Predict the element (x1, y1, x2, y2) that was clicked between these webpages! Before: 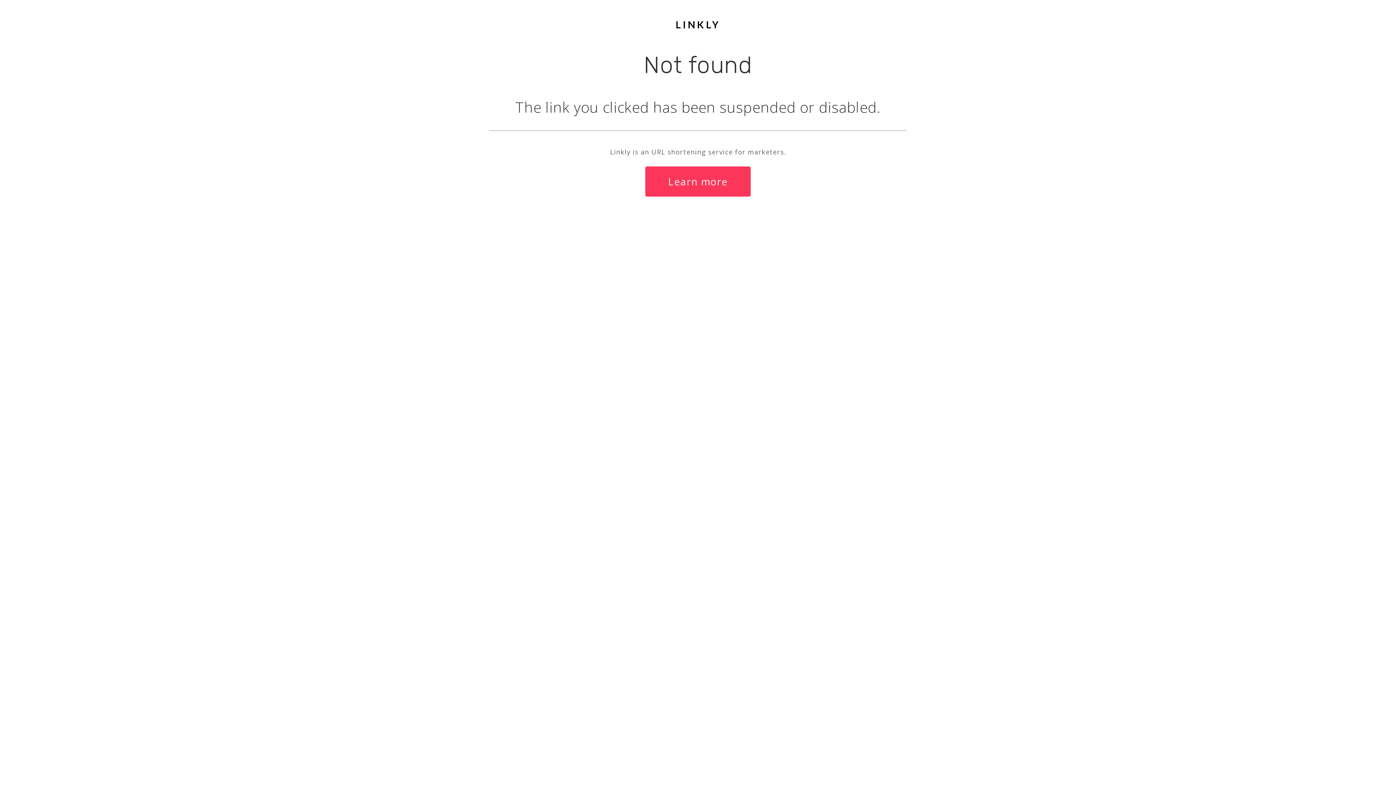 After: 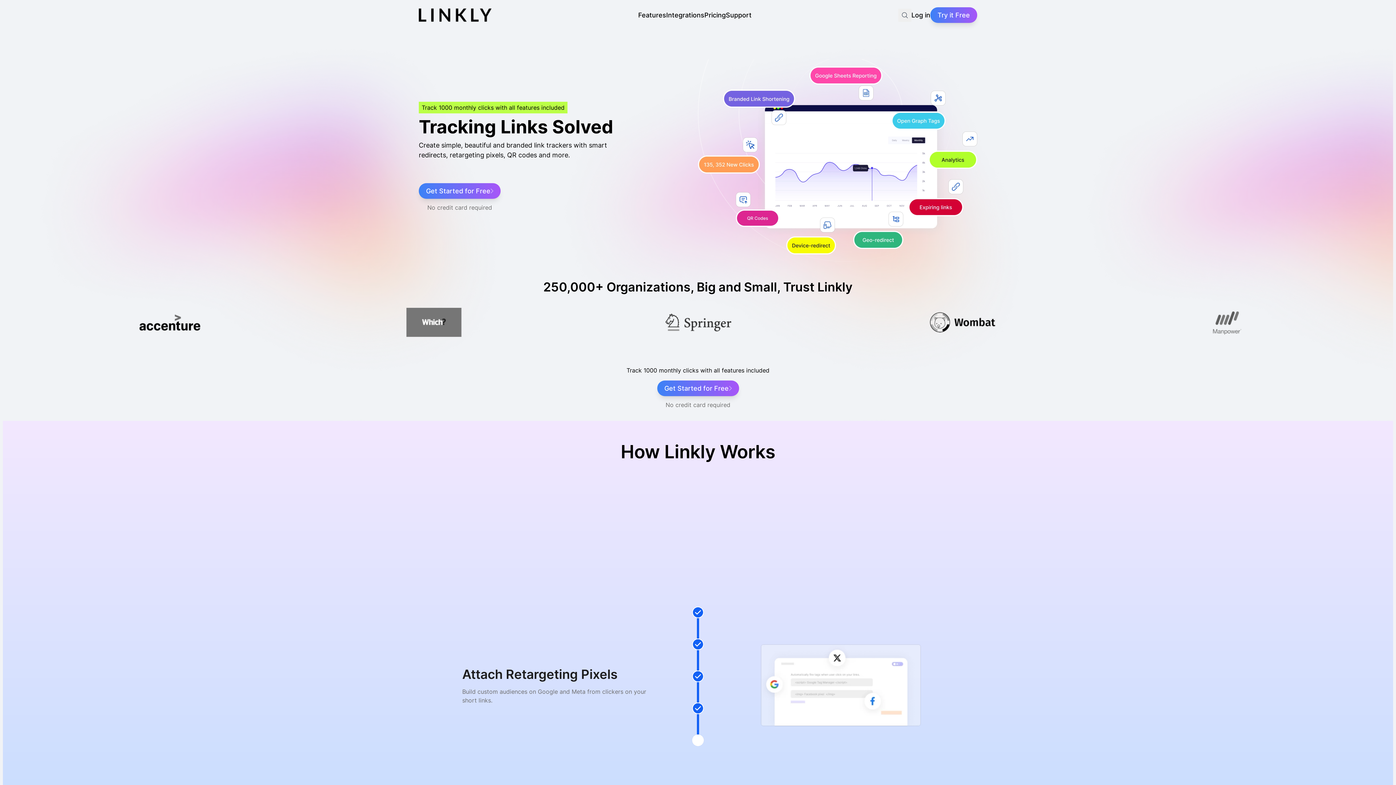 Action: label: Learn more bbox: (645, 166, 750, 196)